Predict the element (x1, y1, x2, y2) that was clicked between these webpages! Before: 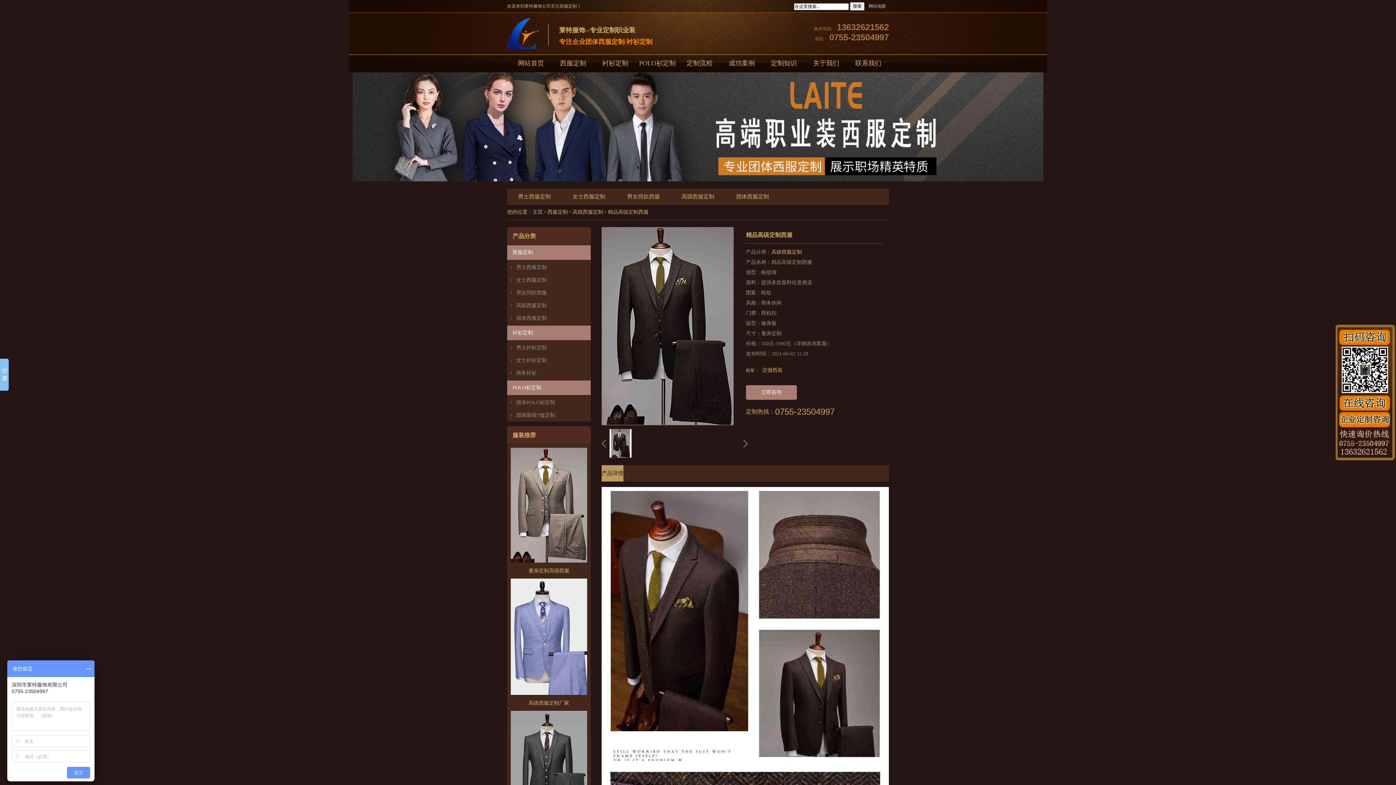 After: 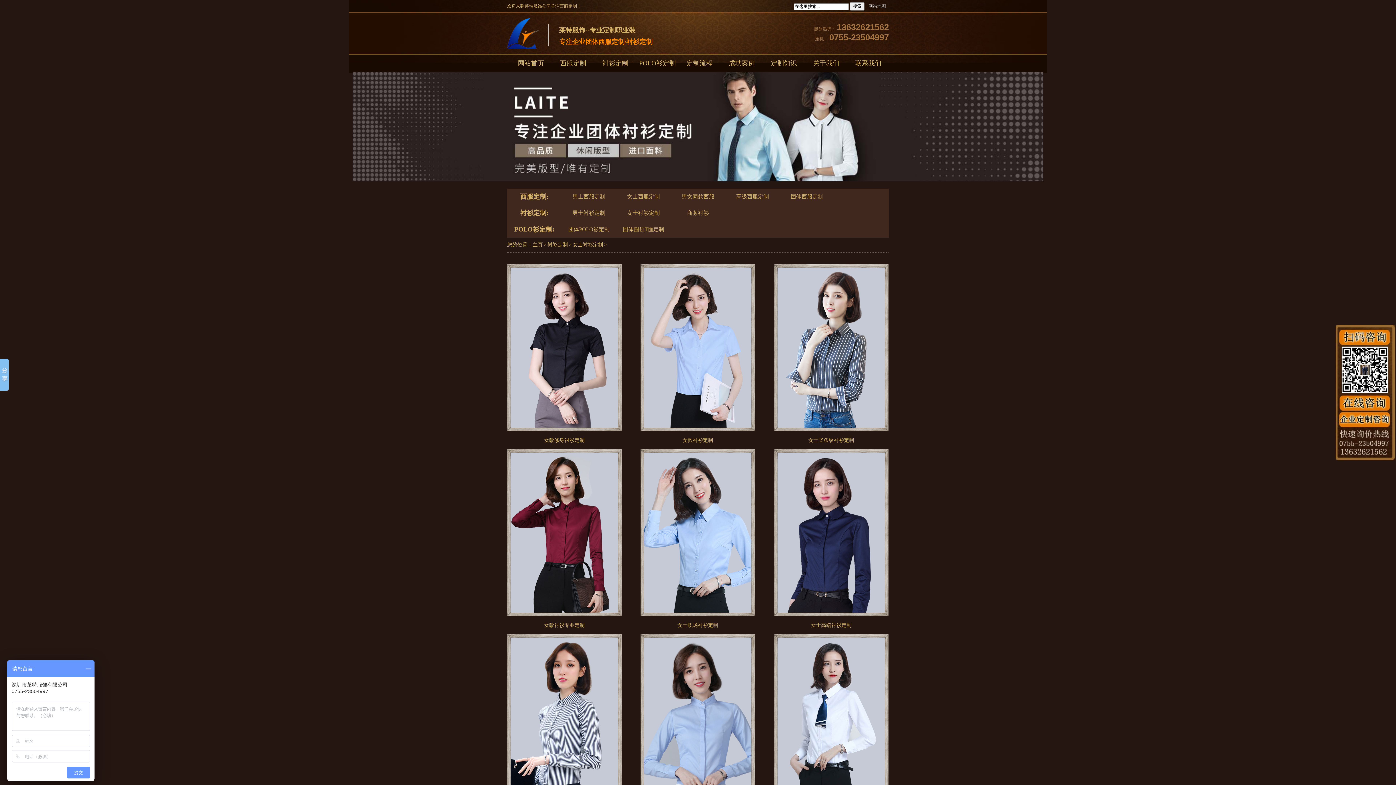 Action: label: 女士衬衫定制 bbox: (507, 354, 590, 366)